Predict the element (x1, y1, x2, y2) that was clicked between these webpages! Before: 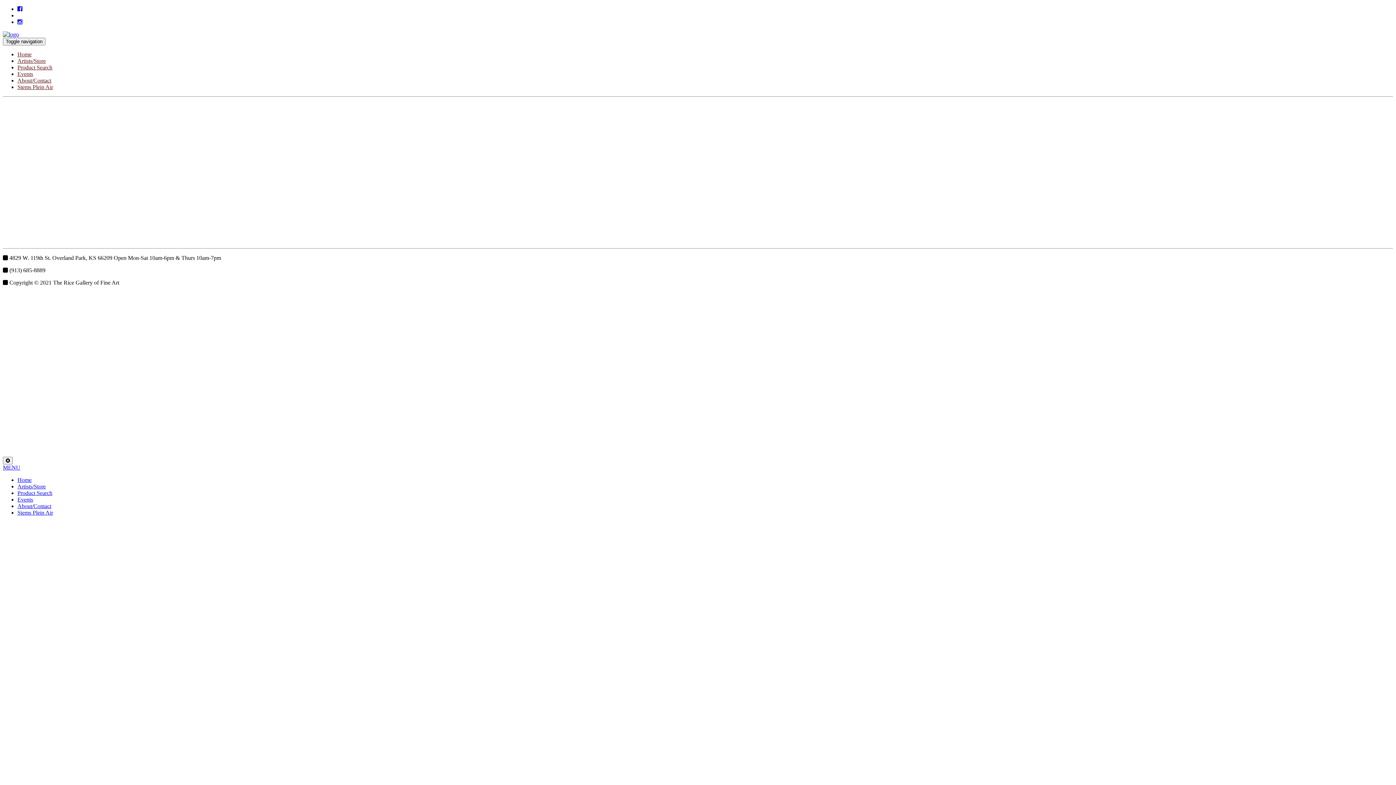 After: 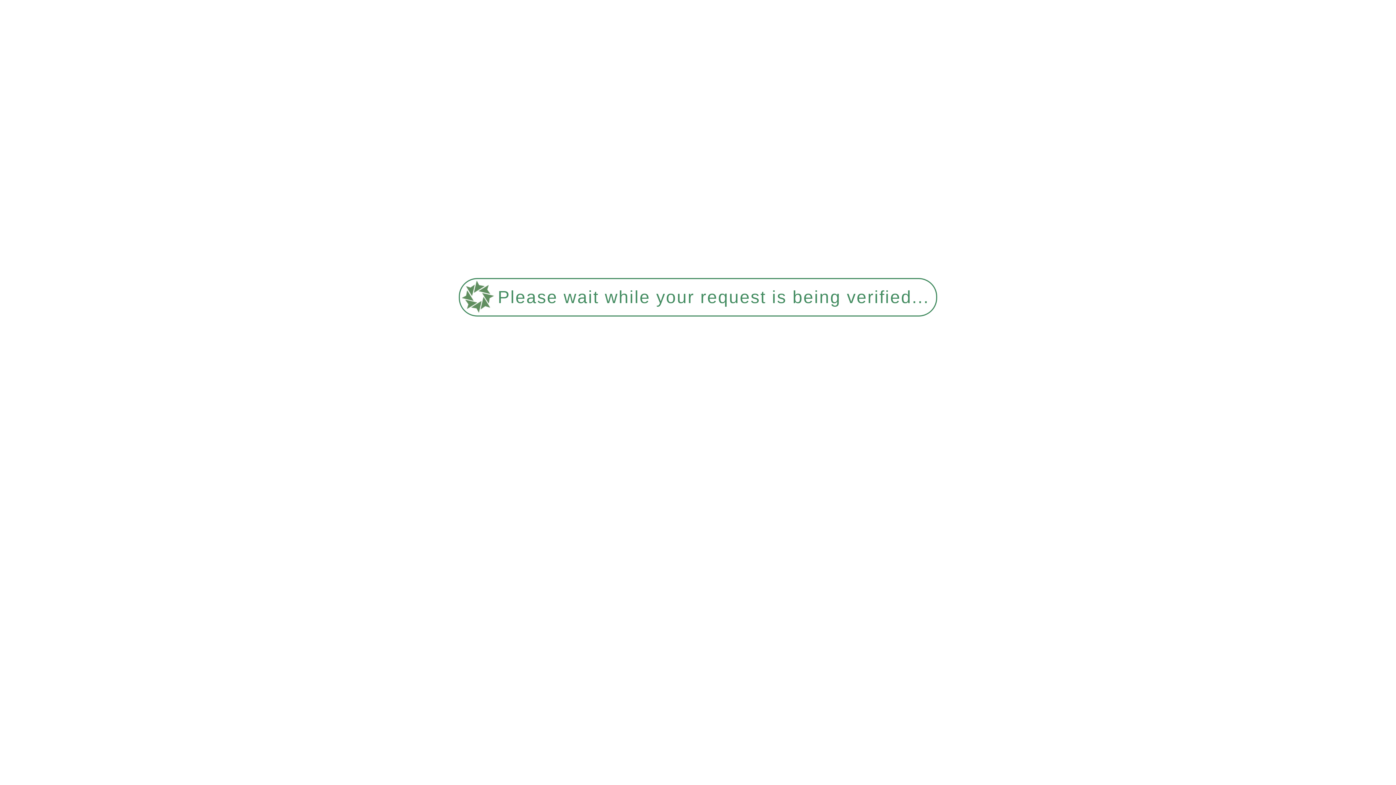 Action: bbox: (17, 490, 52, 496) label: Product Search